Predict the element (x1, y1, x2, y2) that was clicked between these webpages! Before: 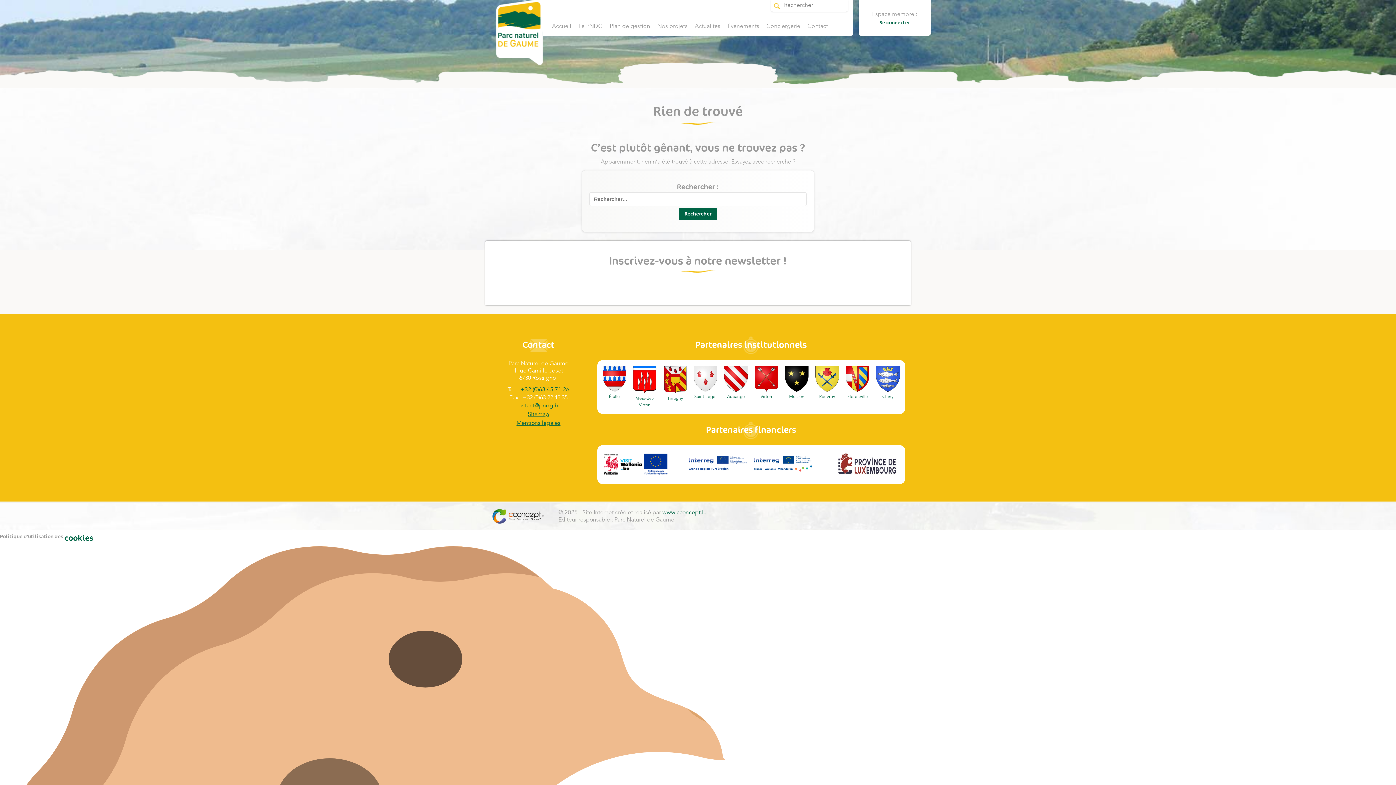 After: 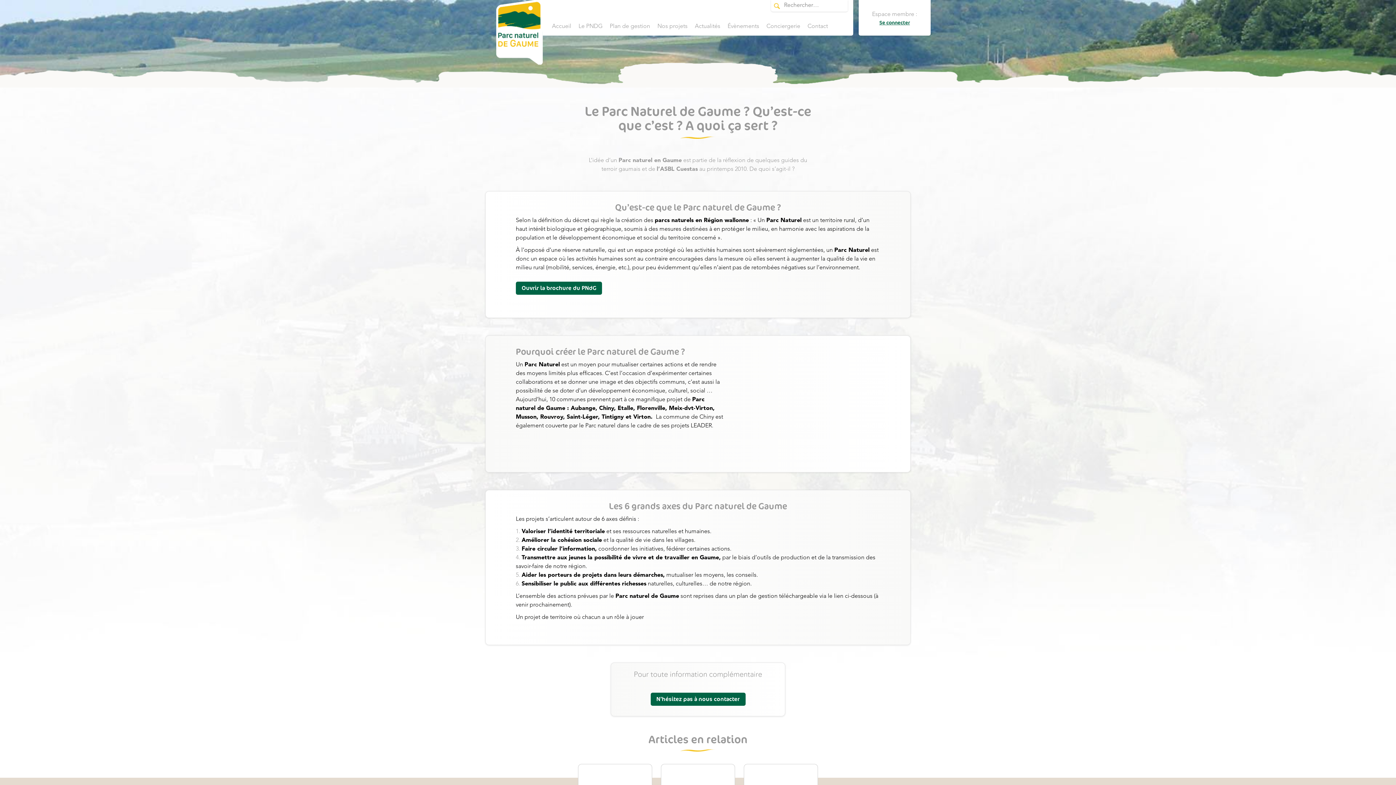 Action: label: Le PNDG bbox: (575, 17, 606, 35)